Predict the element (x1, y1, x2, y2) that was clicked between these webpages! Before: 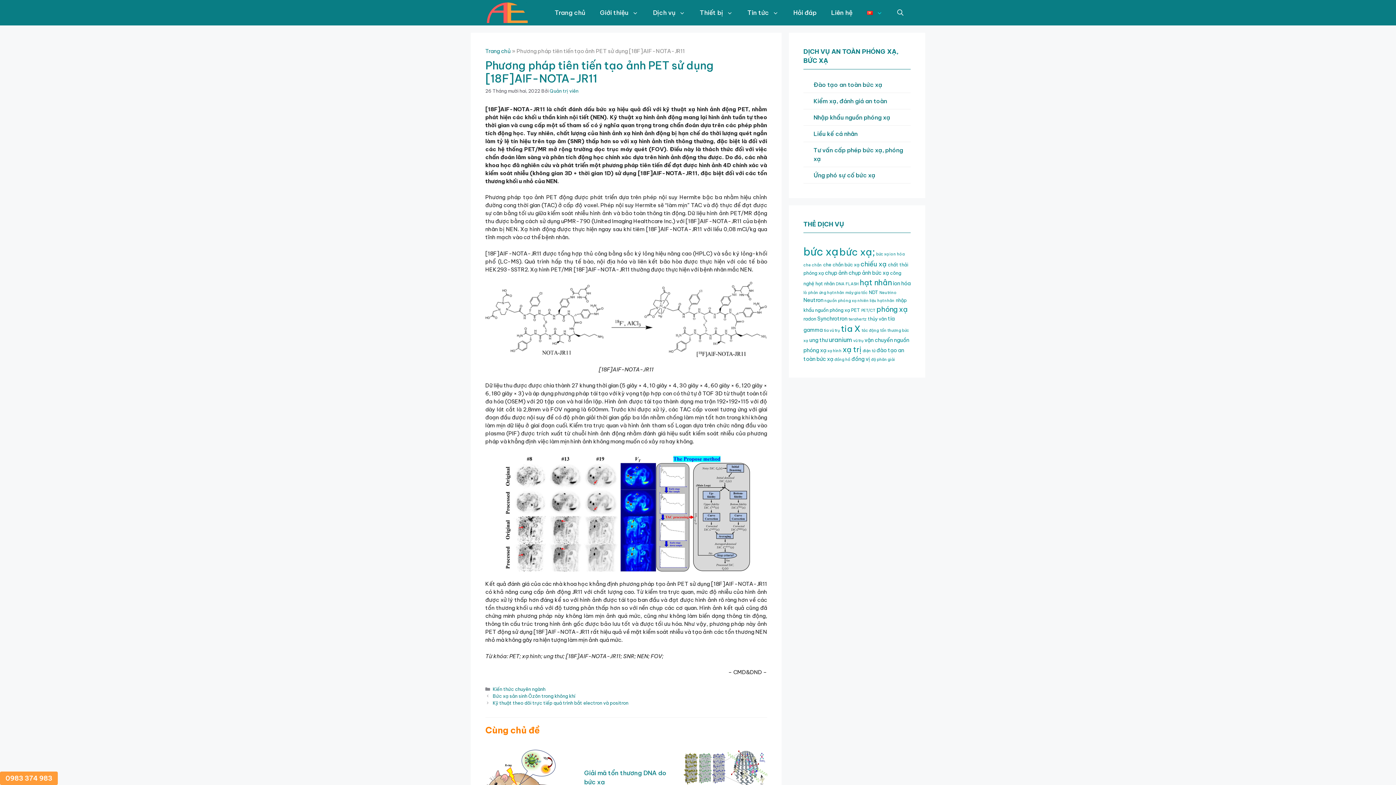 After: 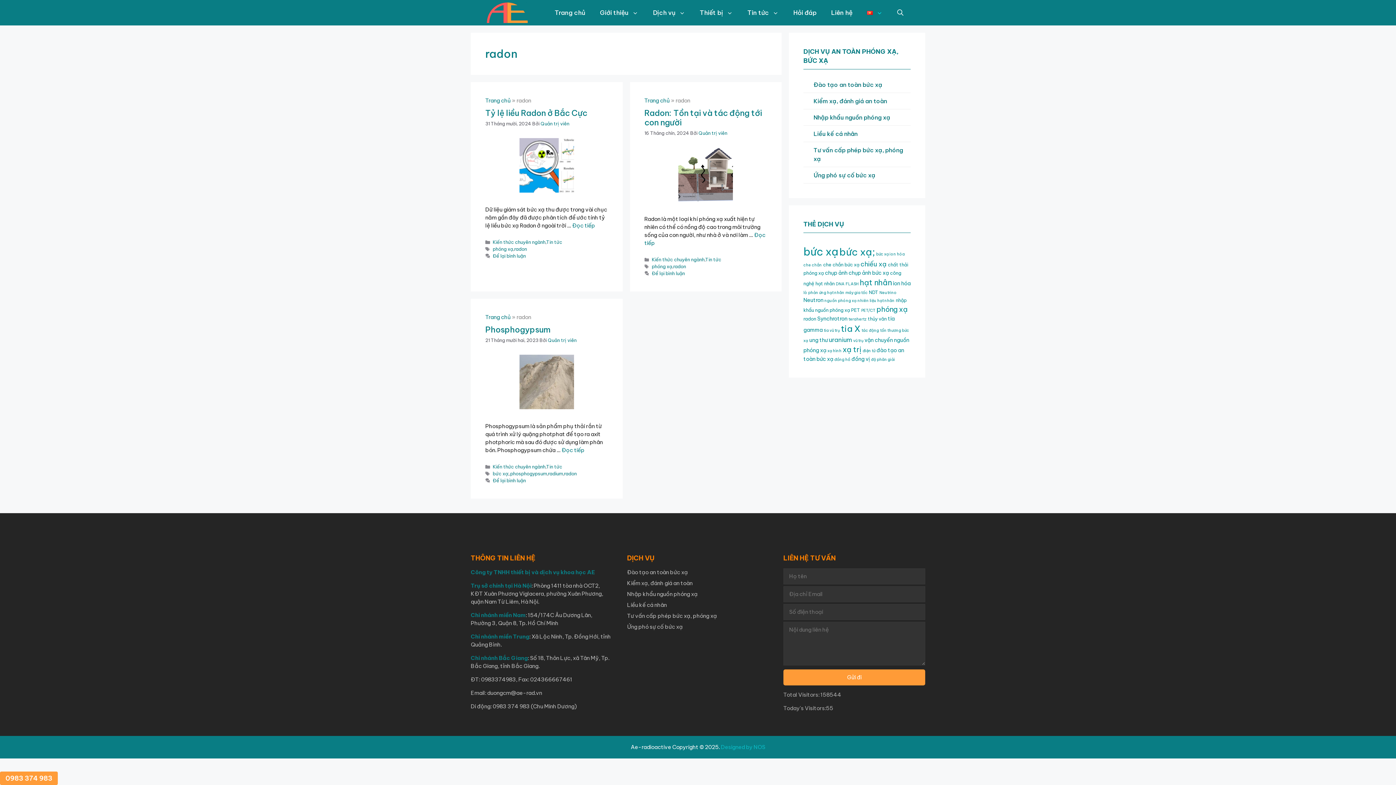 Action: bbox: (803, 316, 816, 321) label: radon (3 mục)